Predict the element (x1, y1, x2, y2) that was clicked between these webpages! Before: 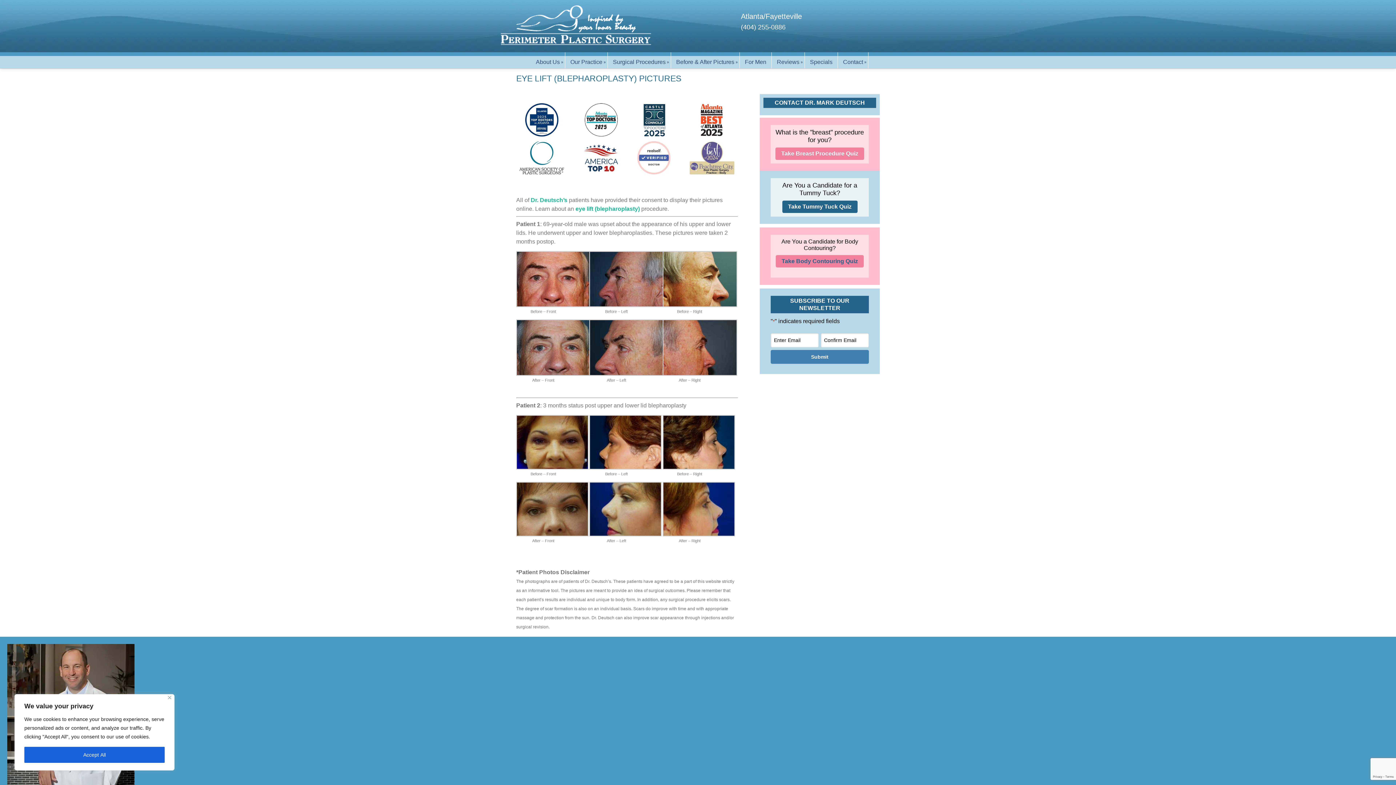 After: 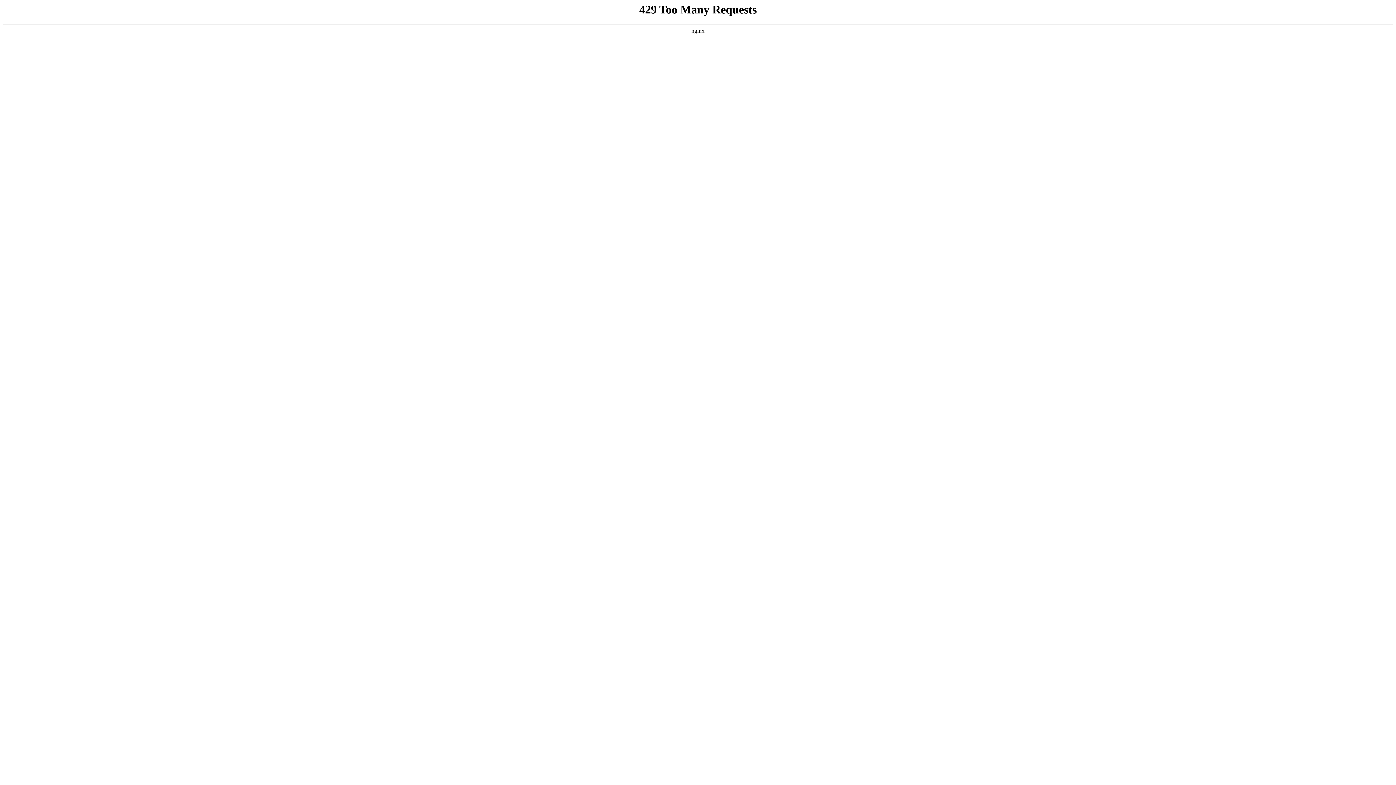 Action: bbox: (498, 3, 654, 47)